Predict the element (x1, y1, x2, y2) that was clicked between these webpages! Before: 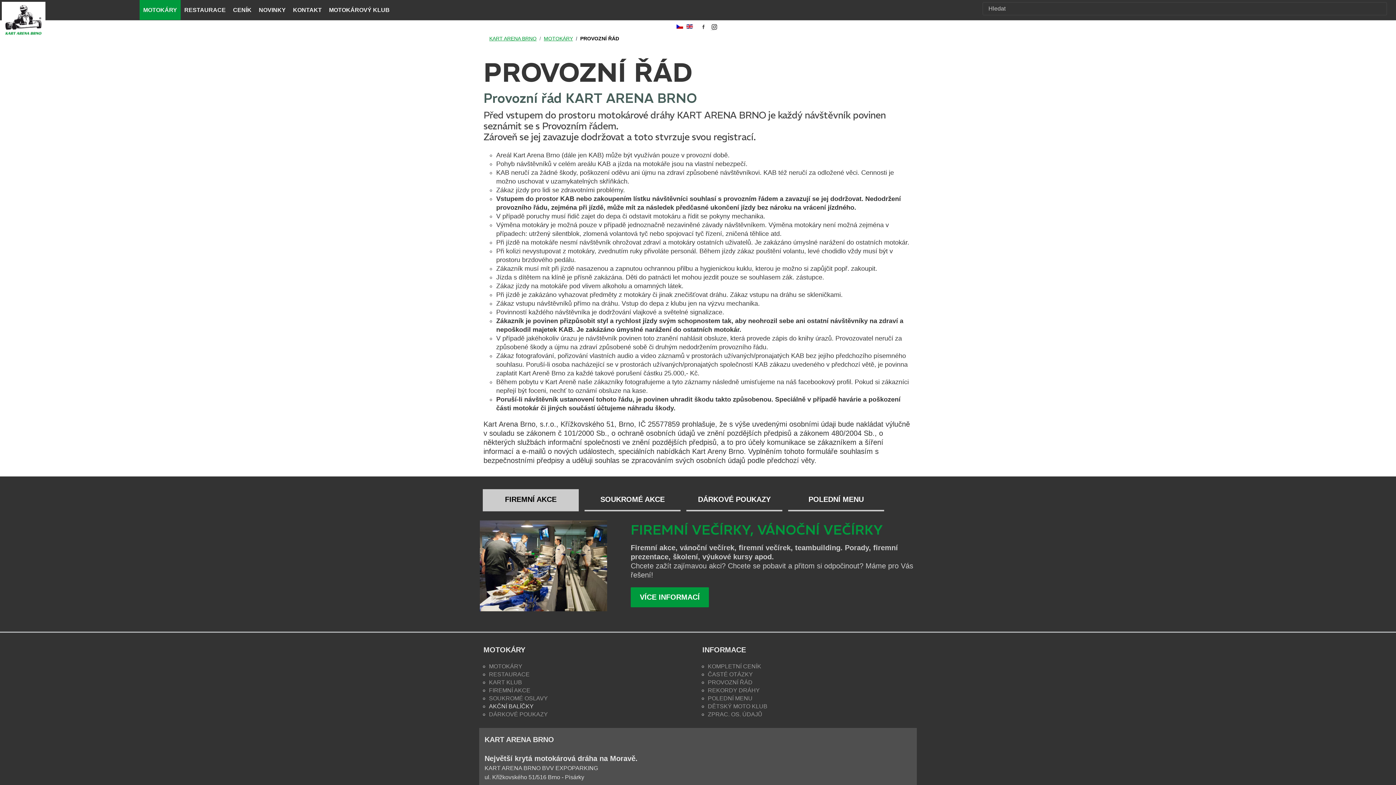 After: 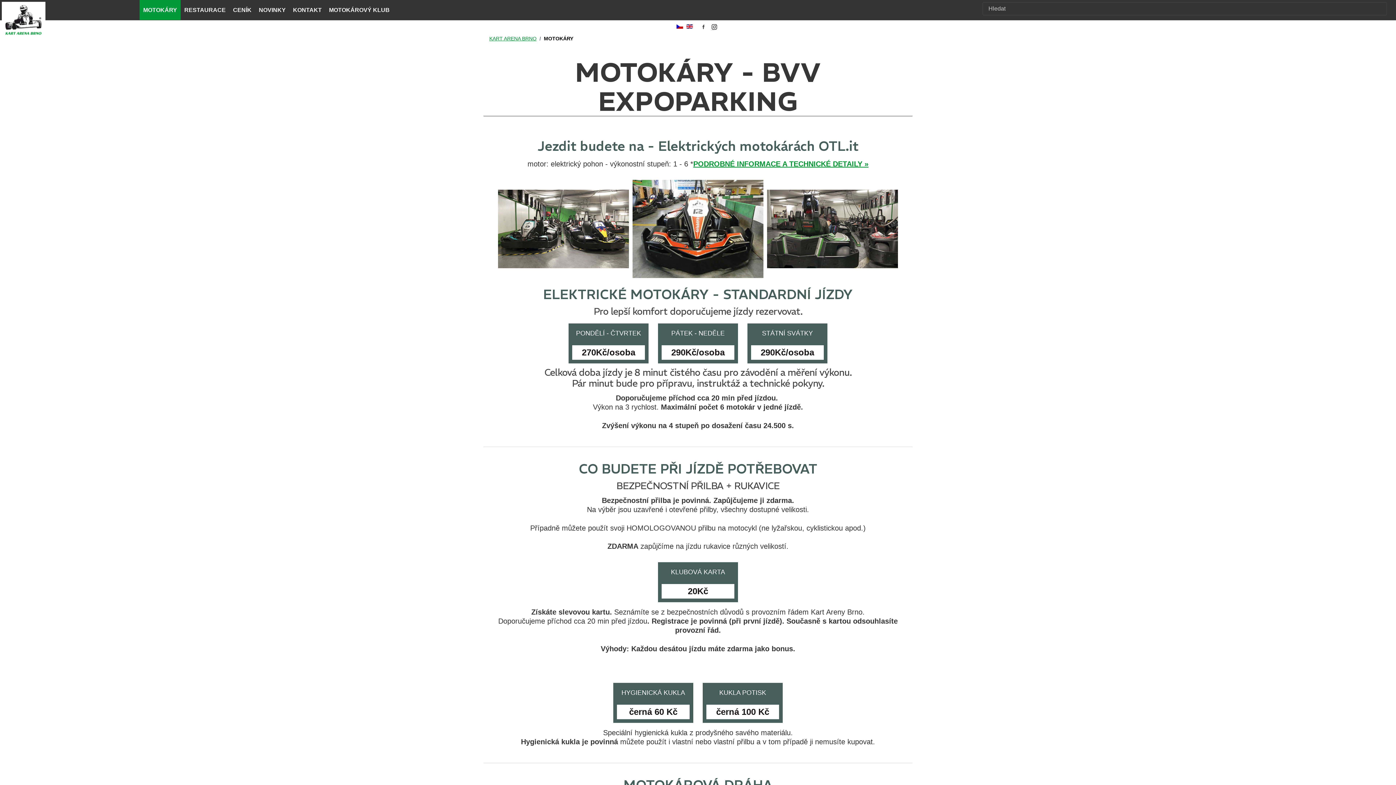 Action: bbox: (544, 35, 573, 41) label: MOTOKÁRY